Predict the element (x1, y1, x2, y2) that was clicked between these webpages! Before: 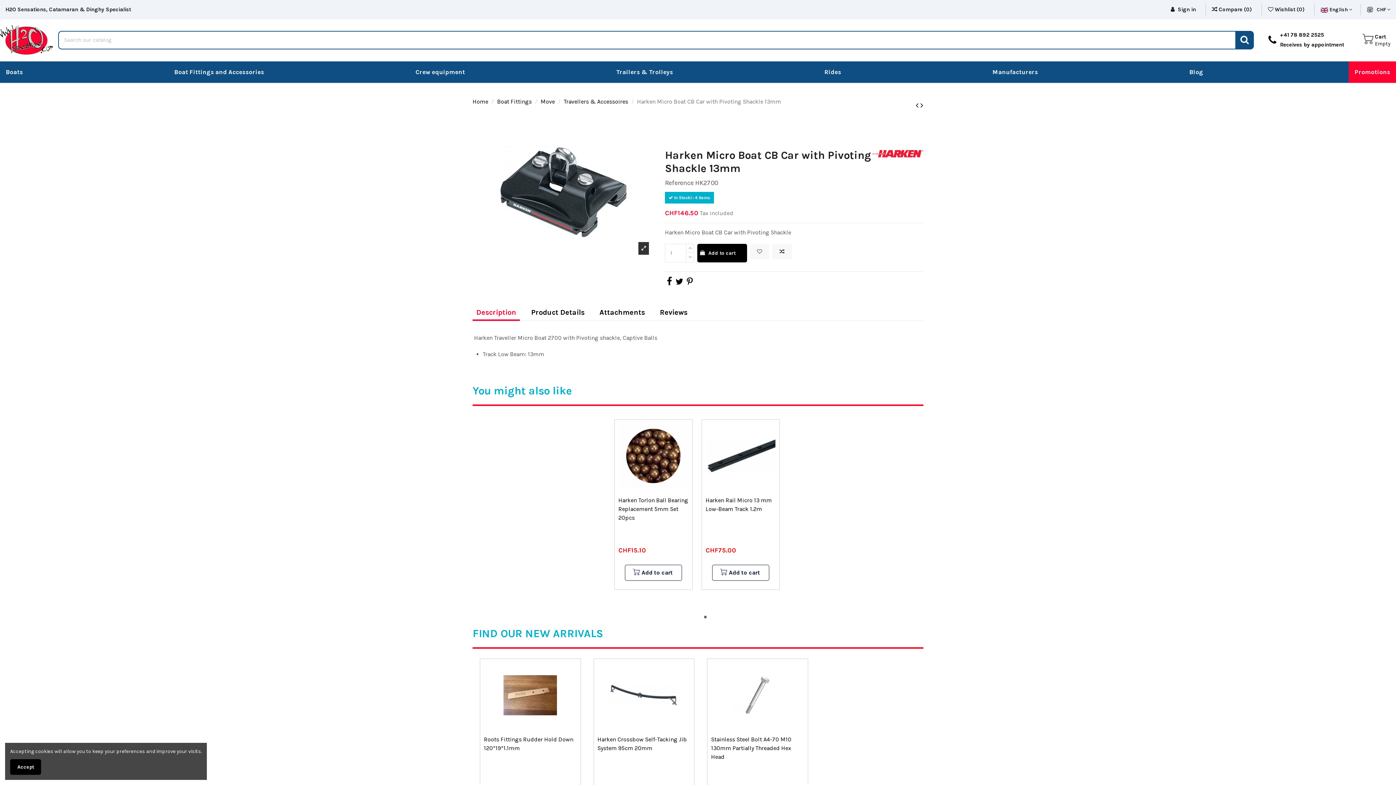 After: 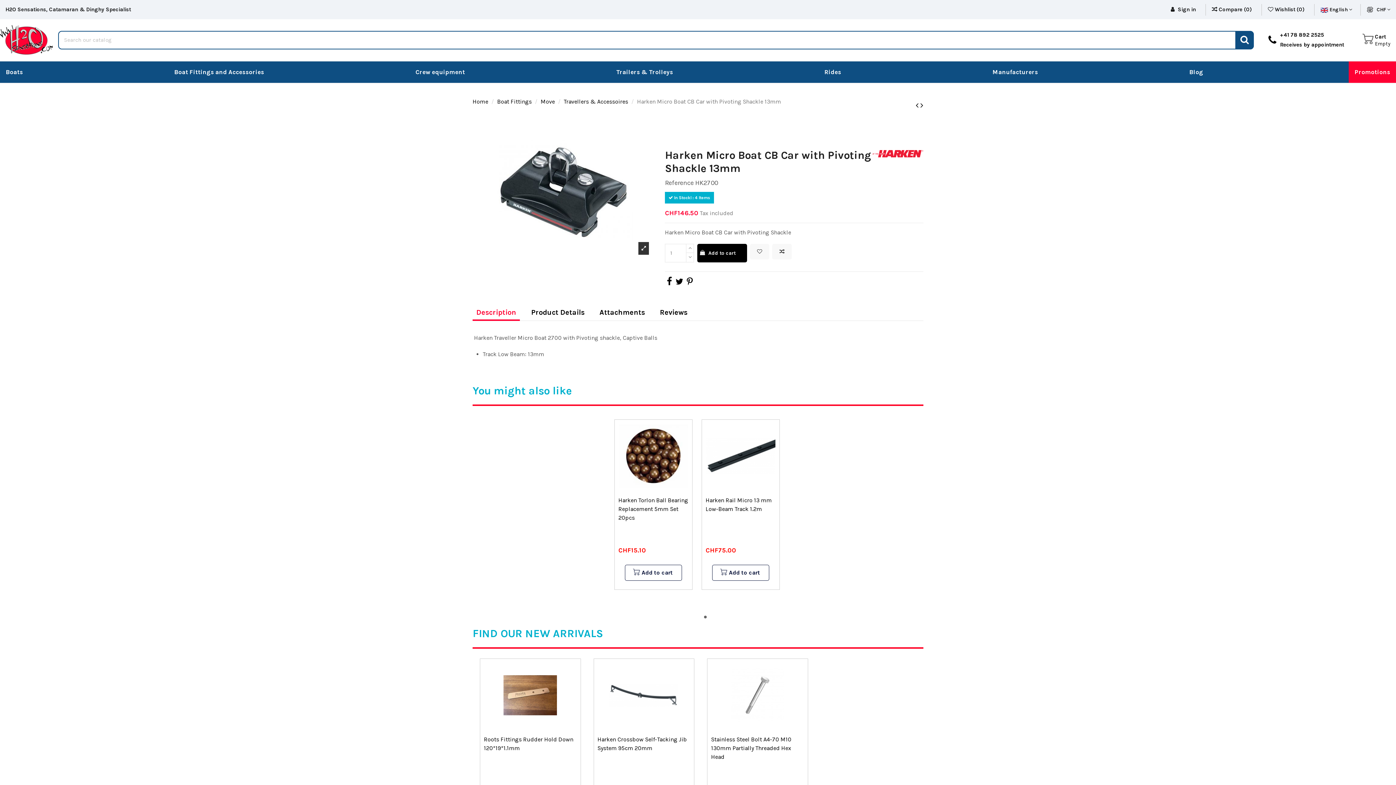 Action: bbox: (10, 759, 41, 775) label: Accept